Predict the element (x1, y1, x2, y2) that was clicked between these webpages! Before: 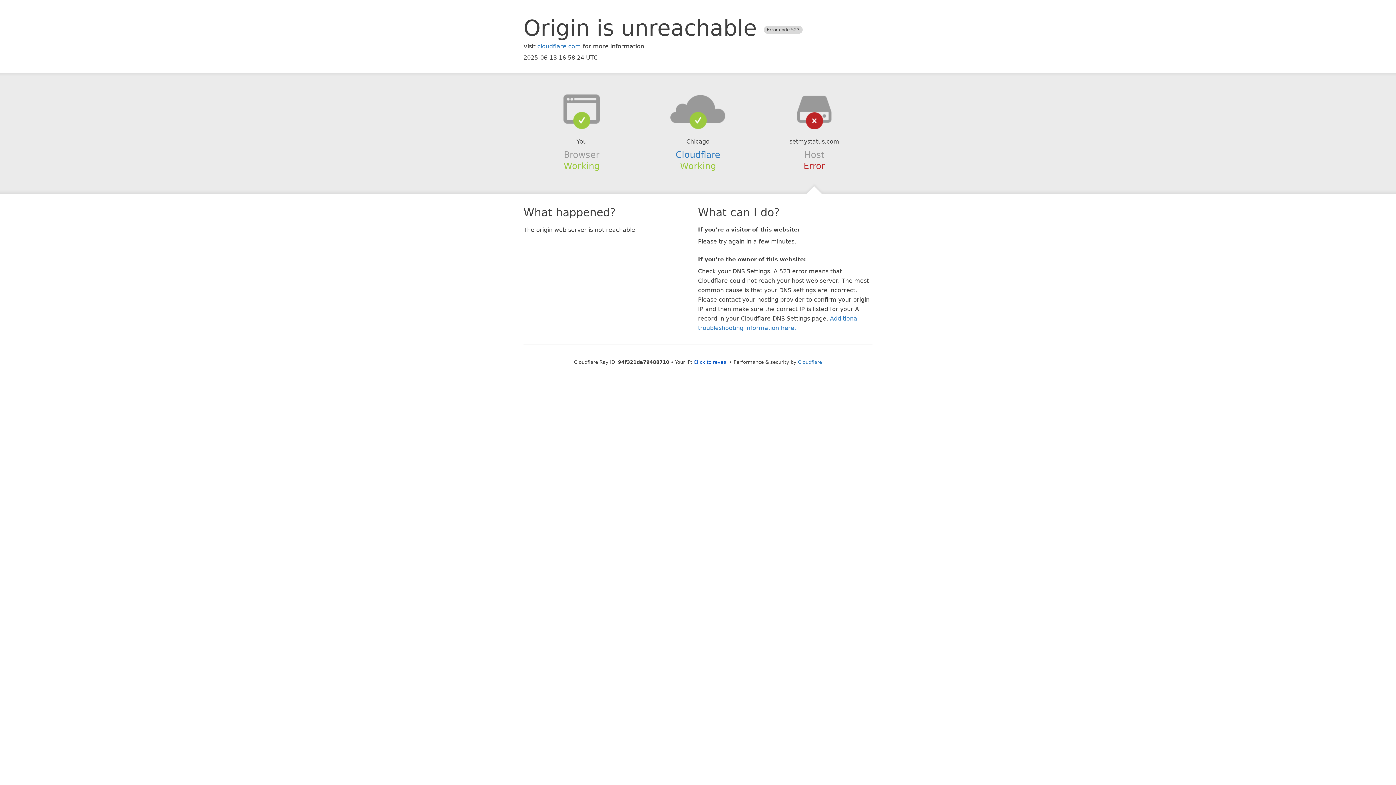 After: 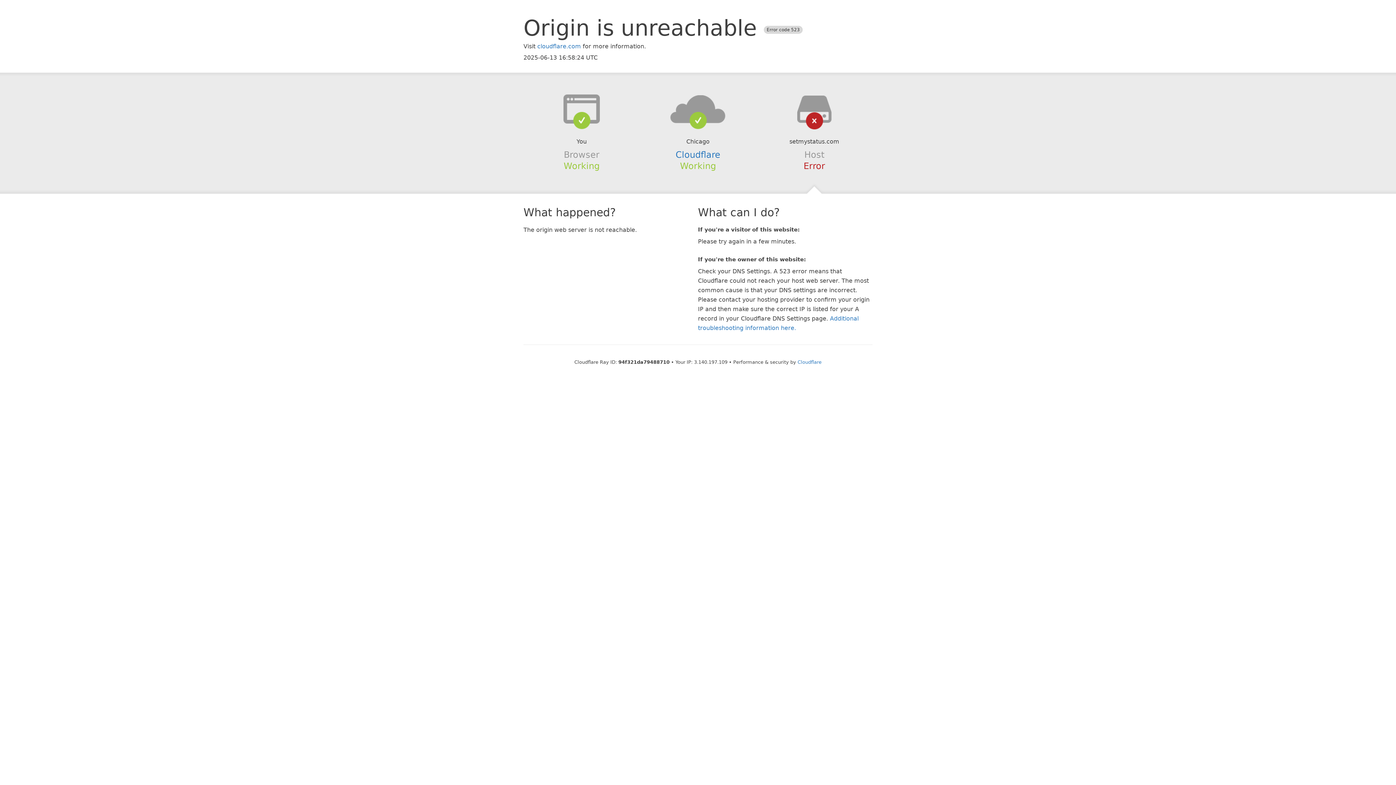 Action: bbox: (693, 359, 728, 364) label: Click to reveal